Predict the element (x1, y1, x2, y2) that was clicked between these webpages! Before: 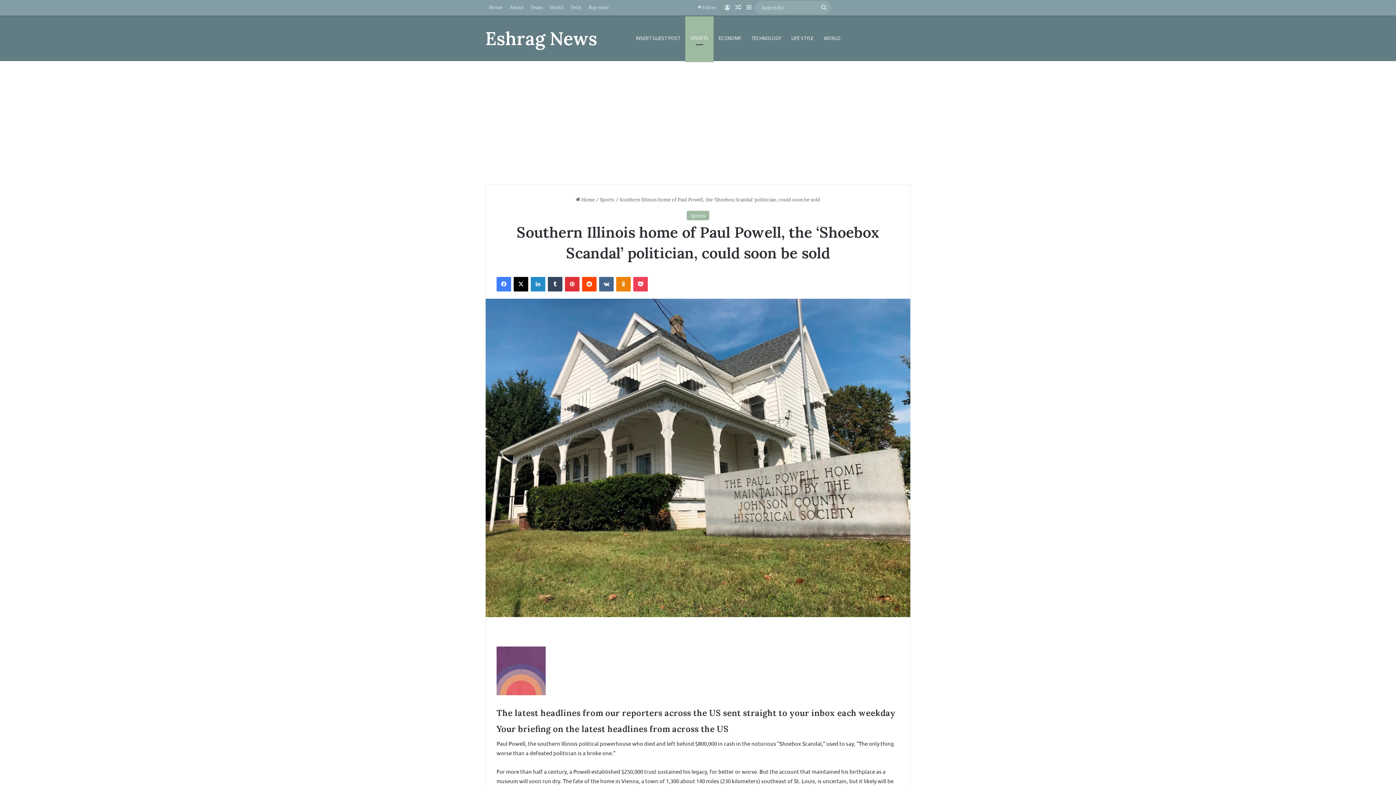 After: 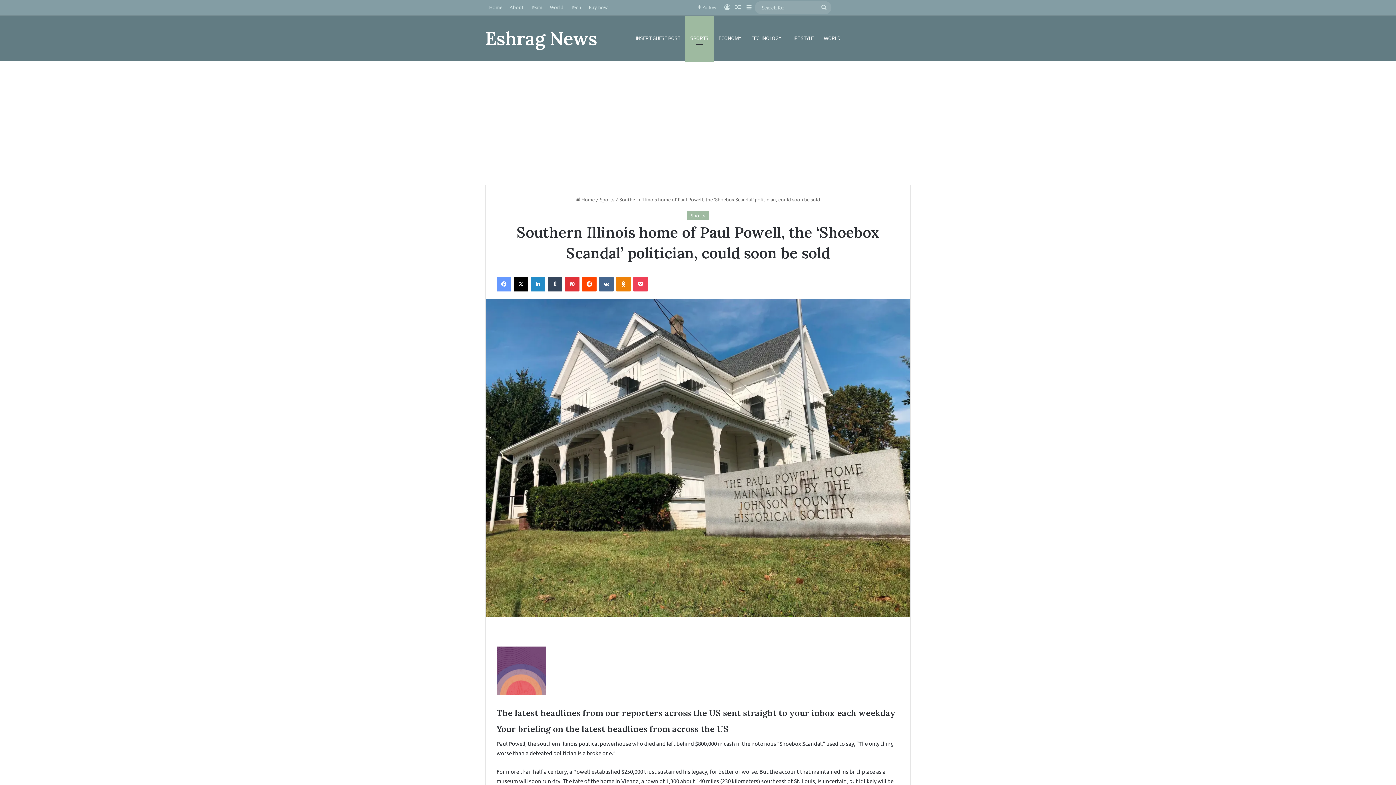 Action: label: Facebook bbox: (496, 277, 511, 291)